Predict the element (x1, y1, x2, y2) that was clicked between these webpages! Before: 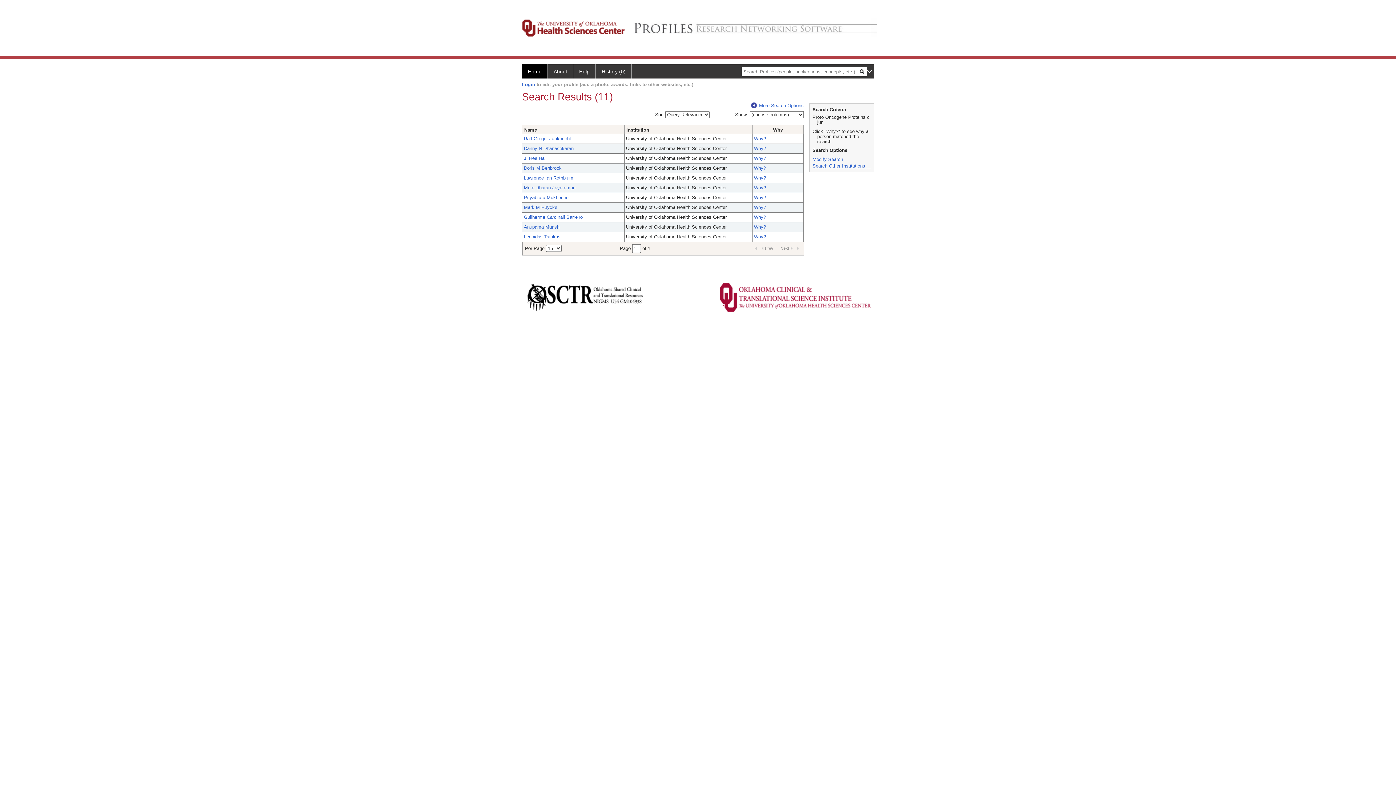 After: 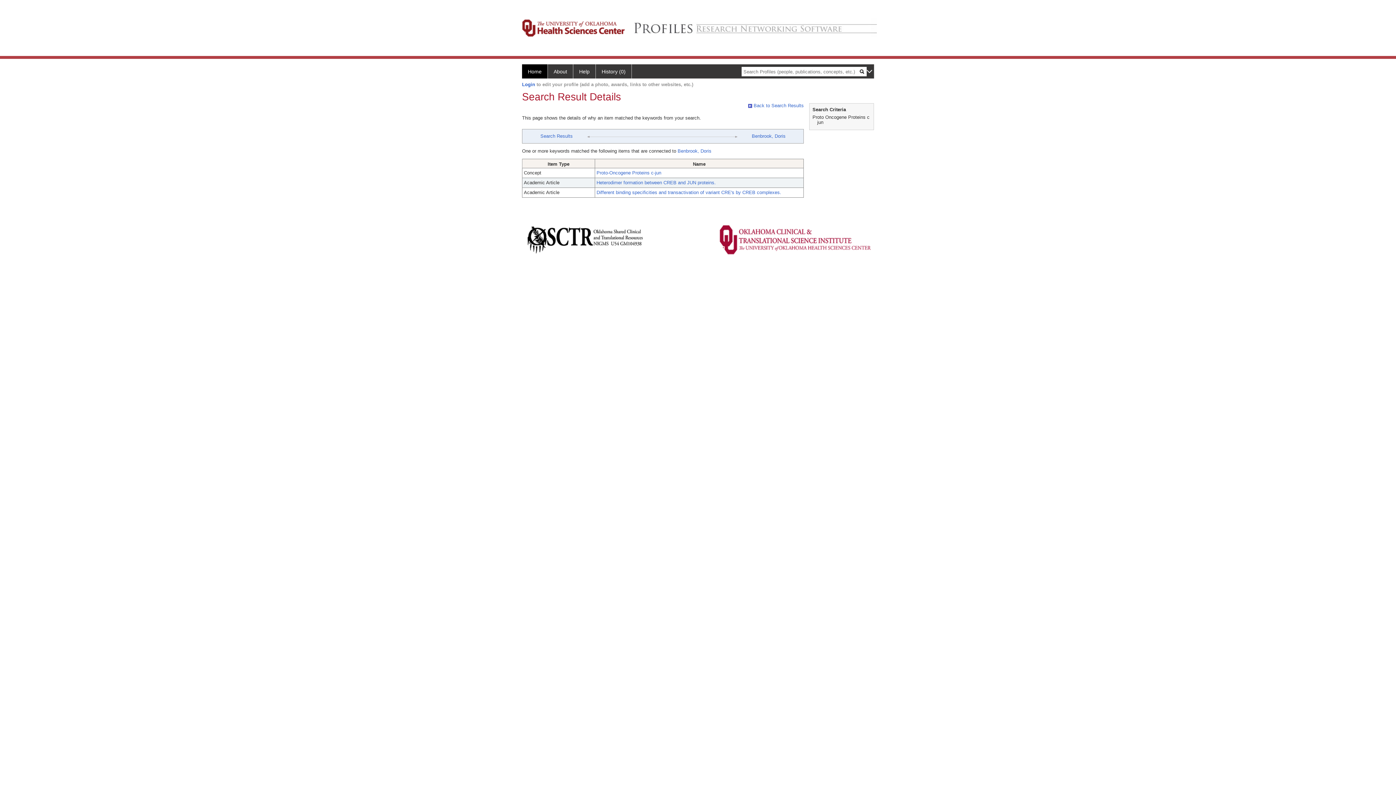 Action: label: Why? bbox: (754, 165, 766, 170)